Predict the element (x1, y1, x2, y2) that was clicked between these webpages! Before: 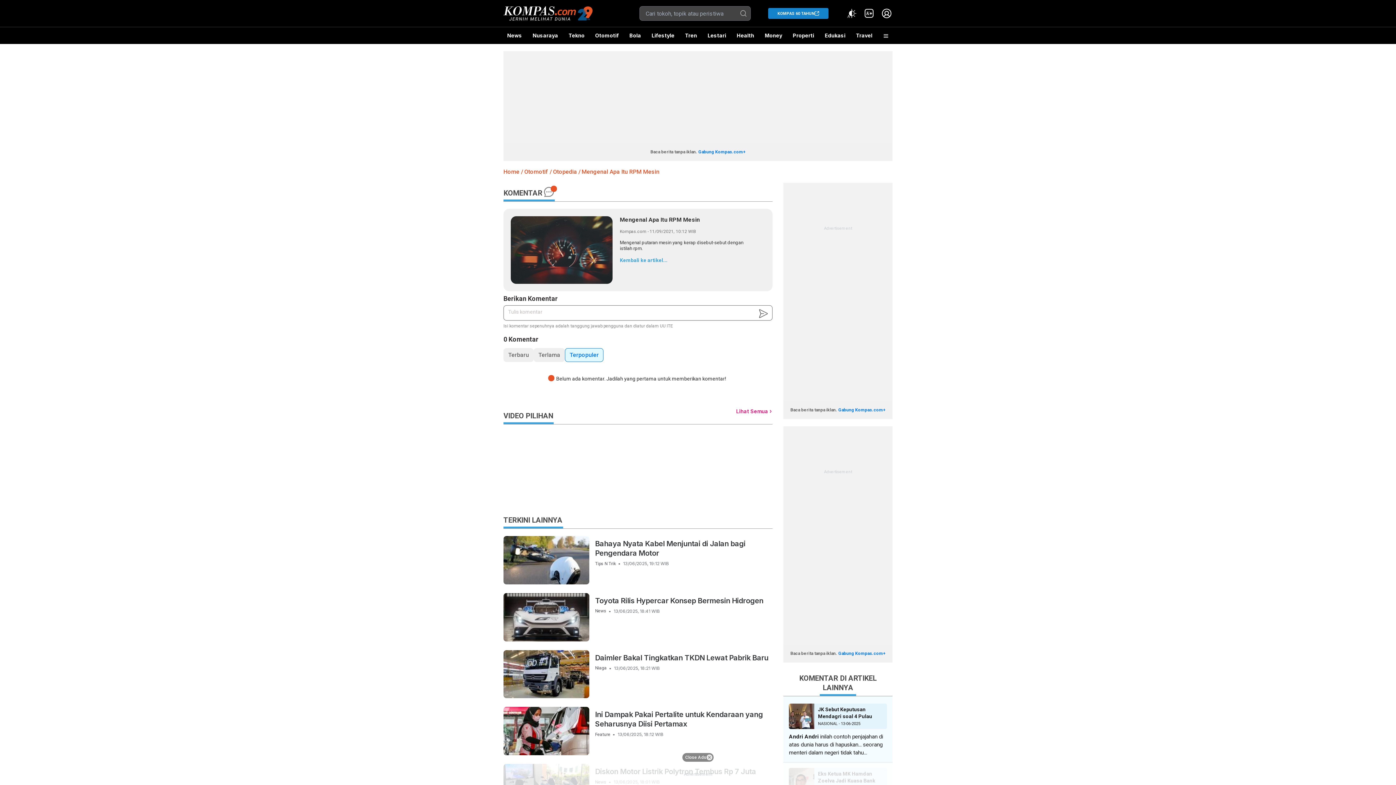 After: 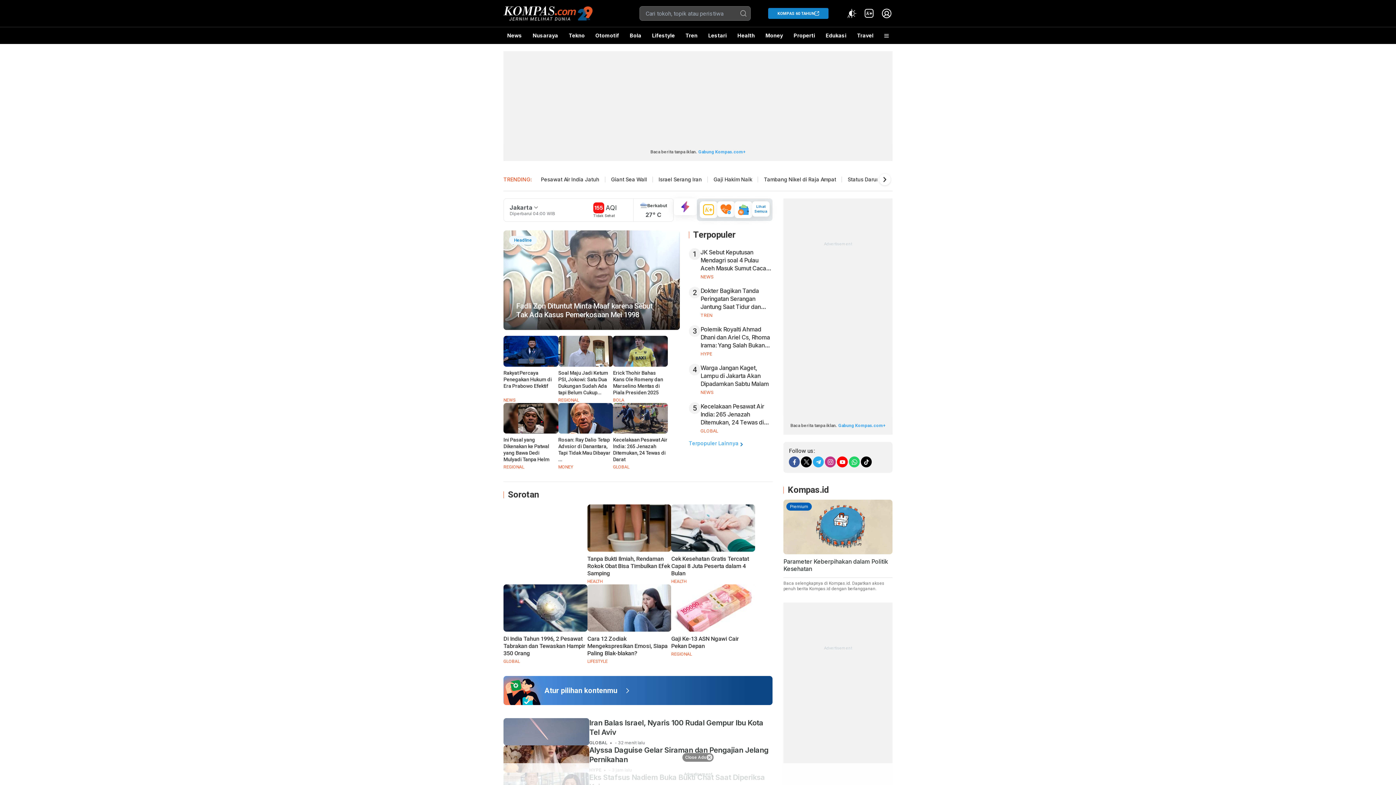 Action: label: Home bbox: (503, 168, 519, 175)